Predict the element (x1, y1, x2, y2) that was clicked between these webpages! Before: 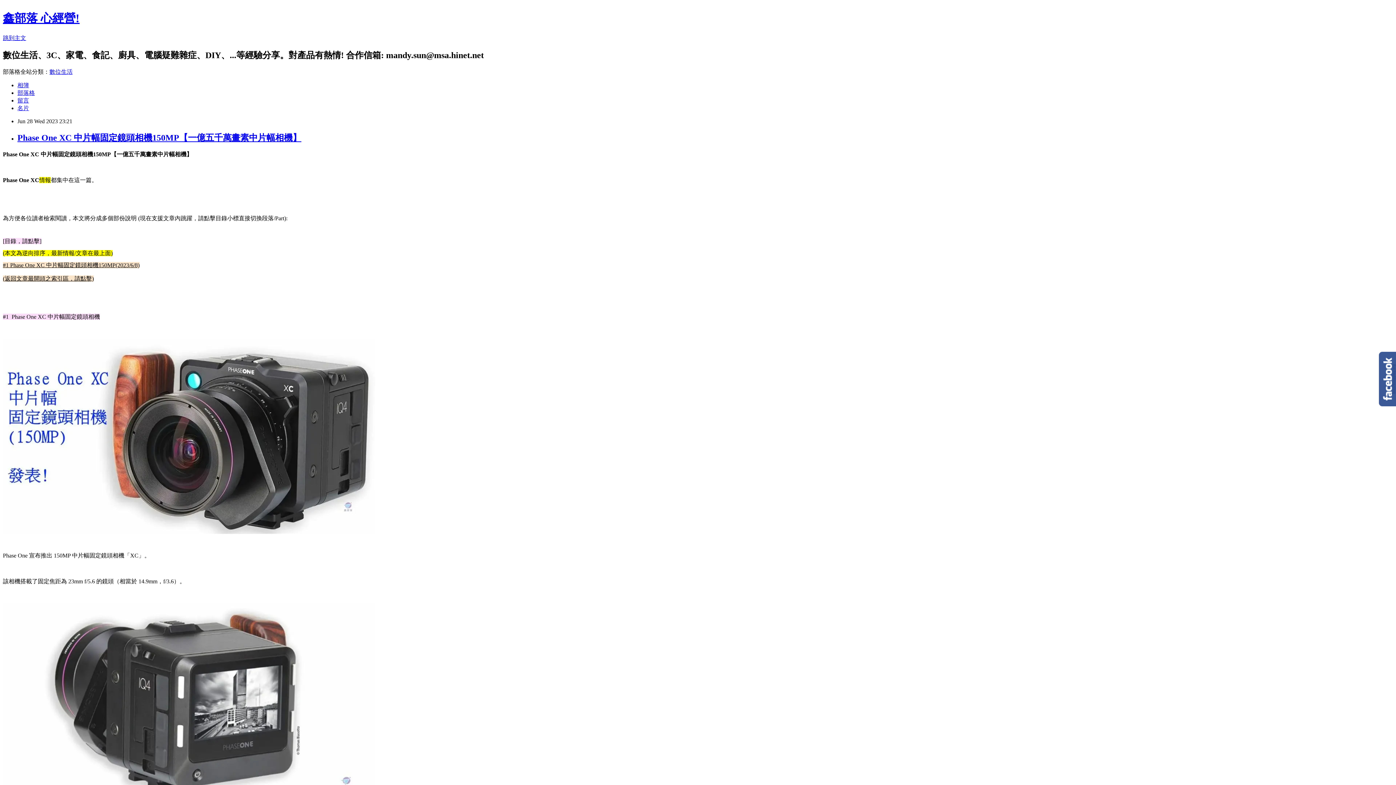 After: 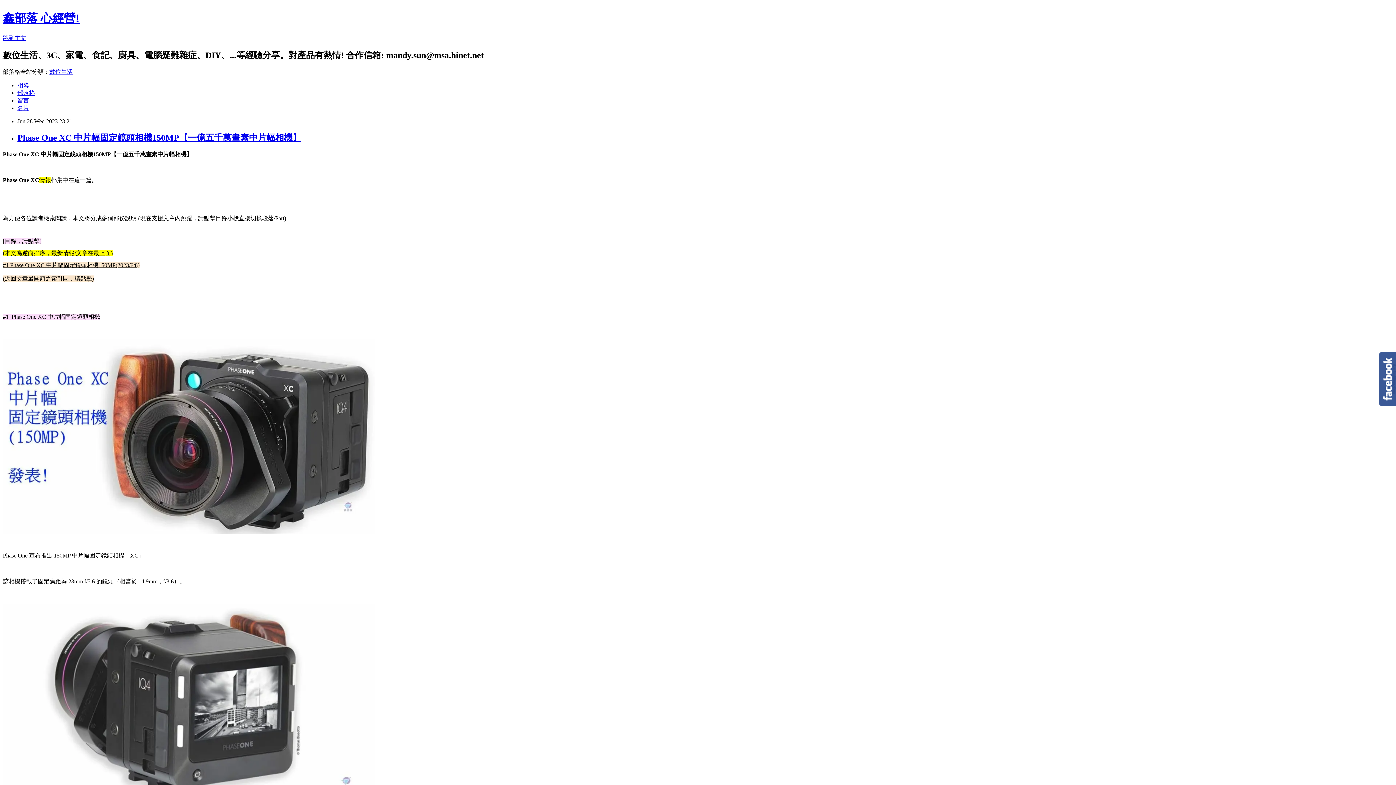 Action: label: 留言 bbox: (17, 97, 29, 103)